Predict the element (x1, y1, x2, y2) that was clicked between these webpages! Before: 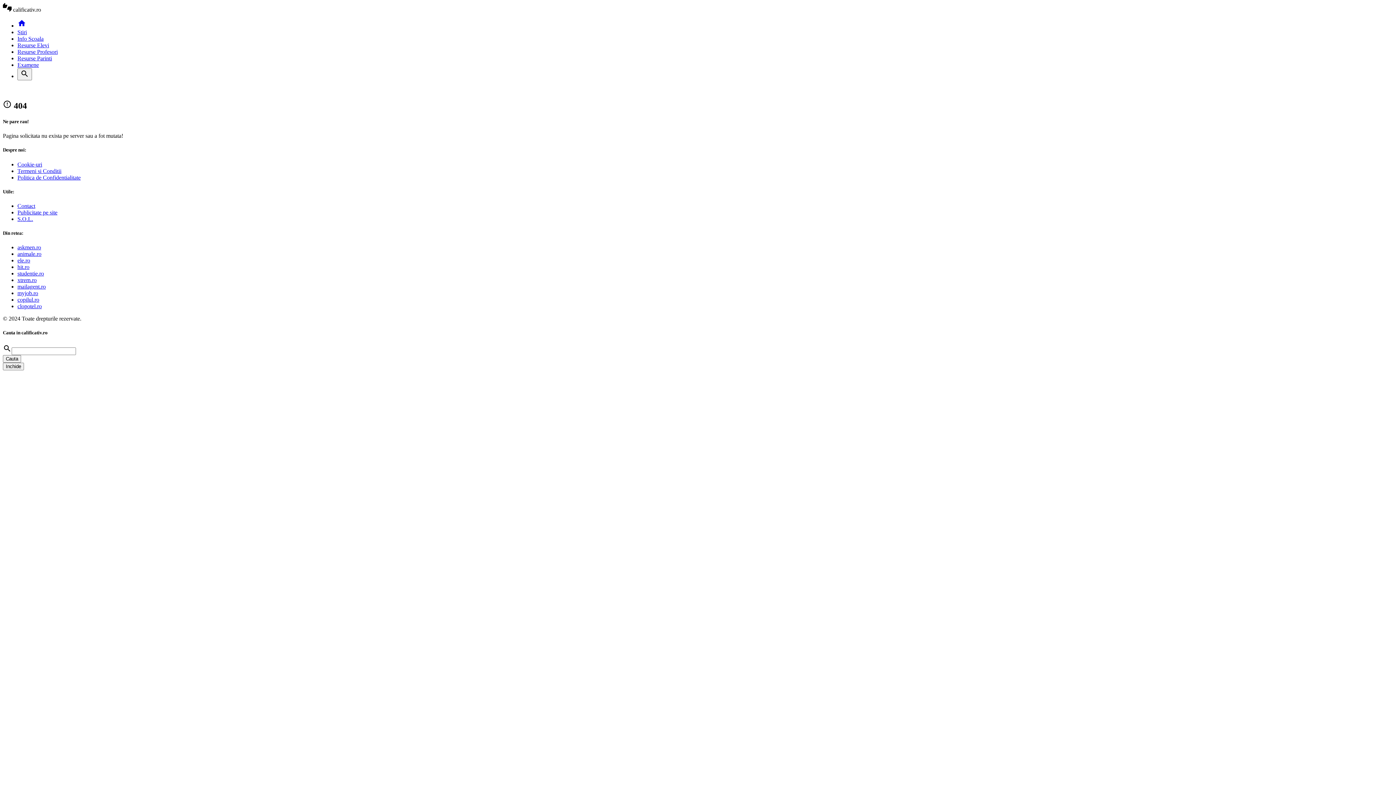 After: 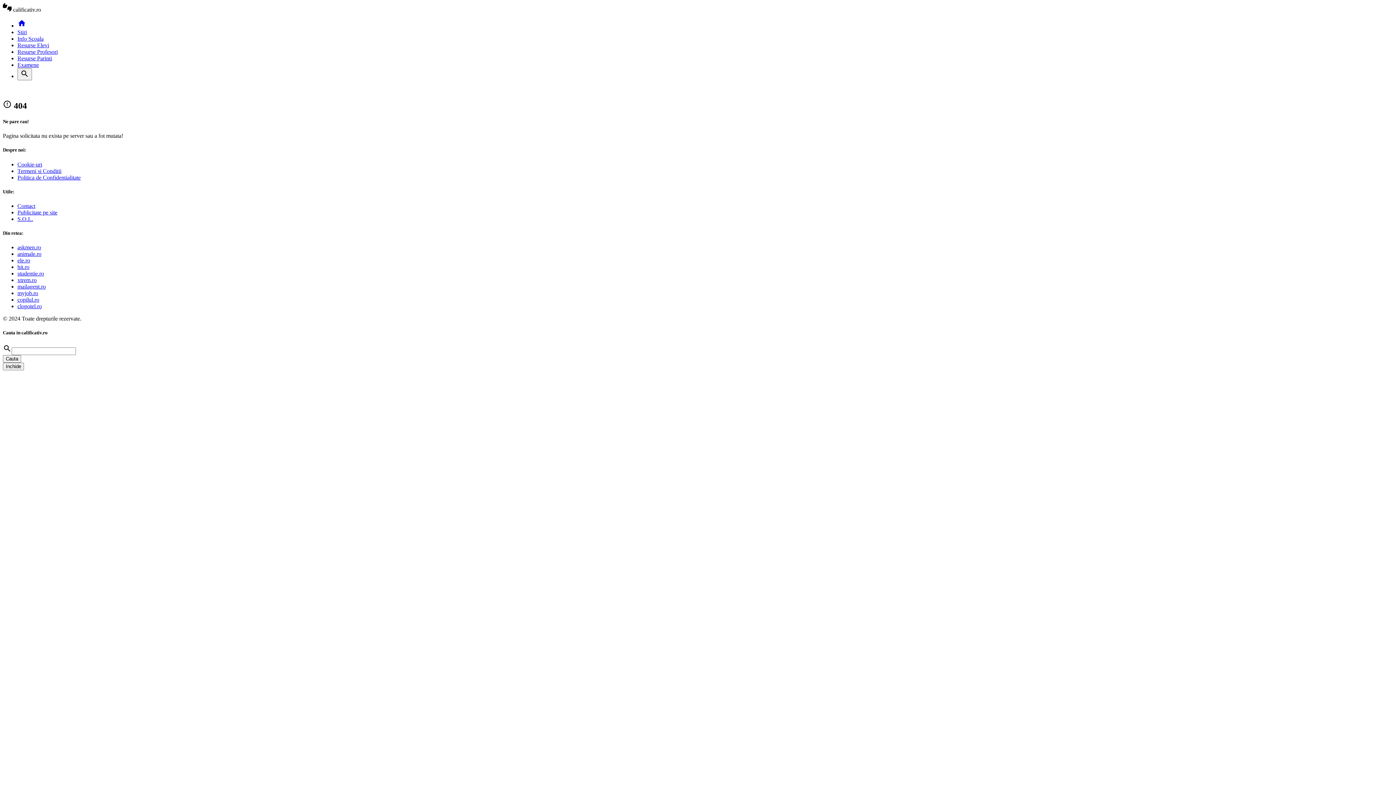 Action: label: ele.ro bbox: (17, 257, 30, 263)